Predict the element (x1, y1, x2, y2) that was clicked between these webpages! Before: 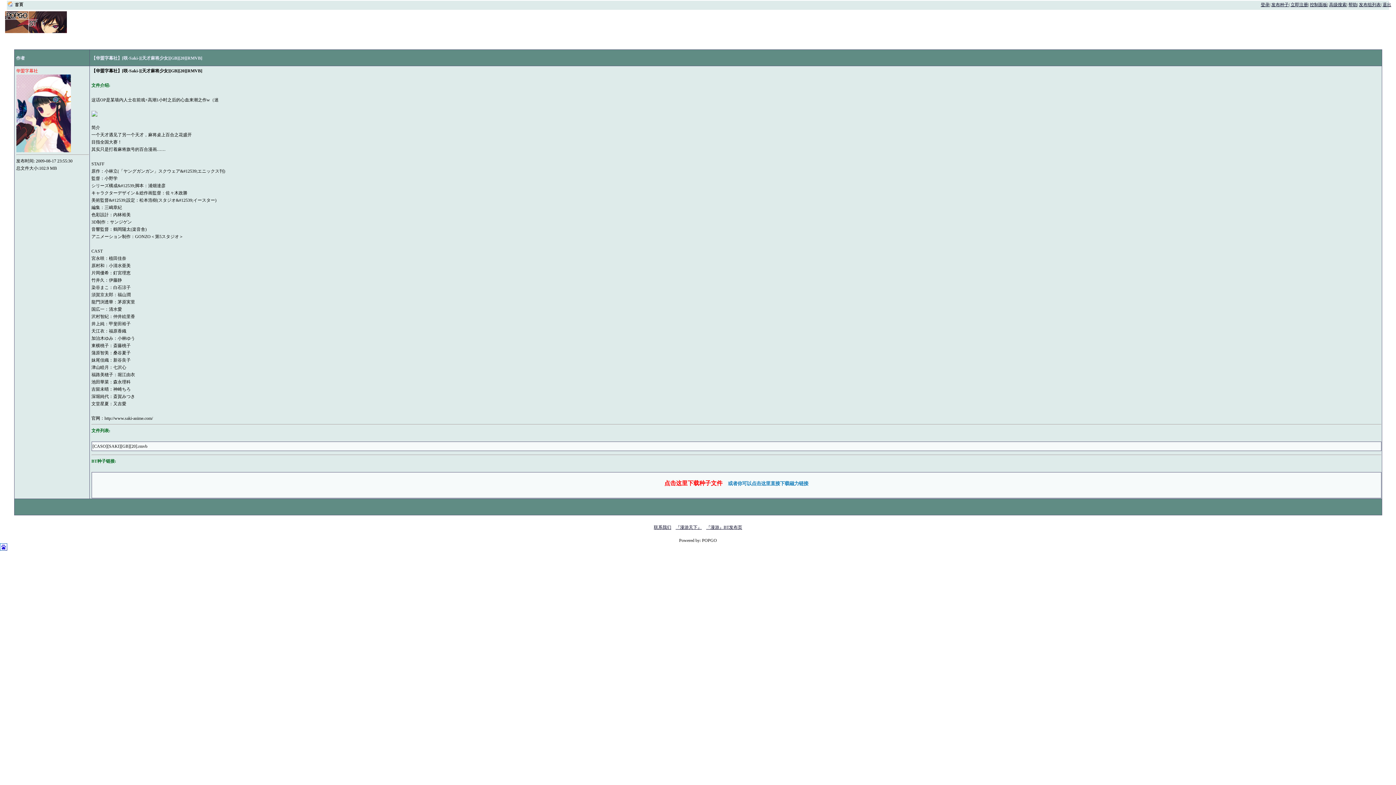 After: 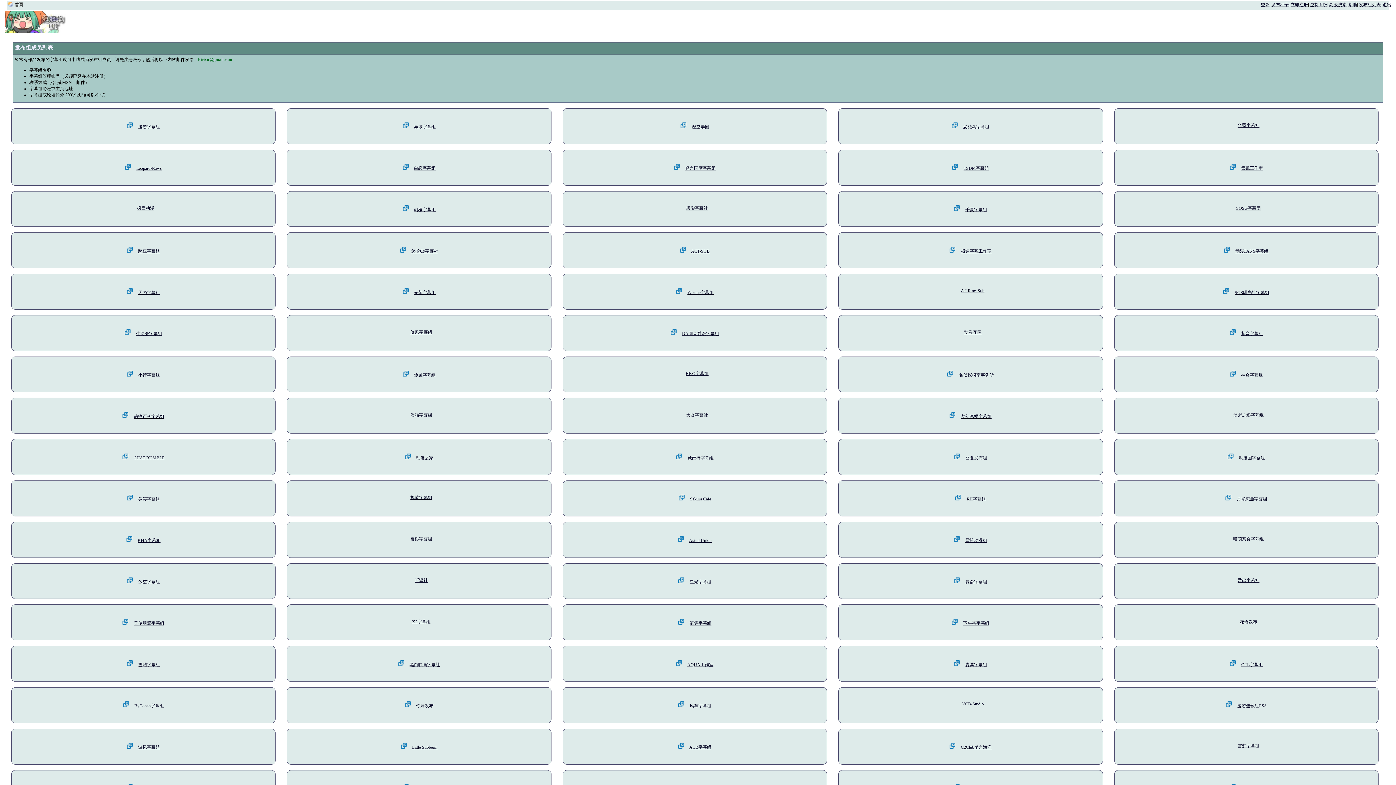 Action: bbox: (1359, 2, 1381, 7) label: 发布组列表